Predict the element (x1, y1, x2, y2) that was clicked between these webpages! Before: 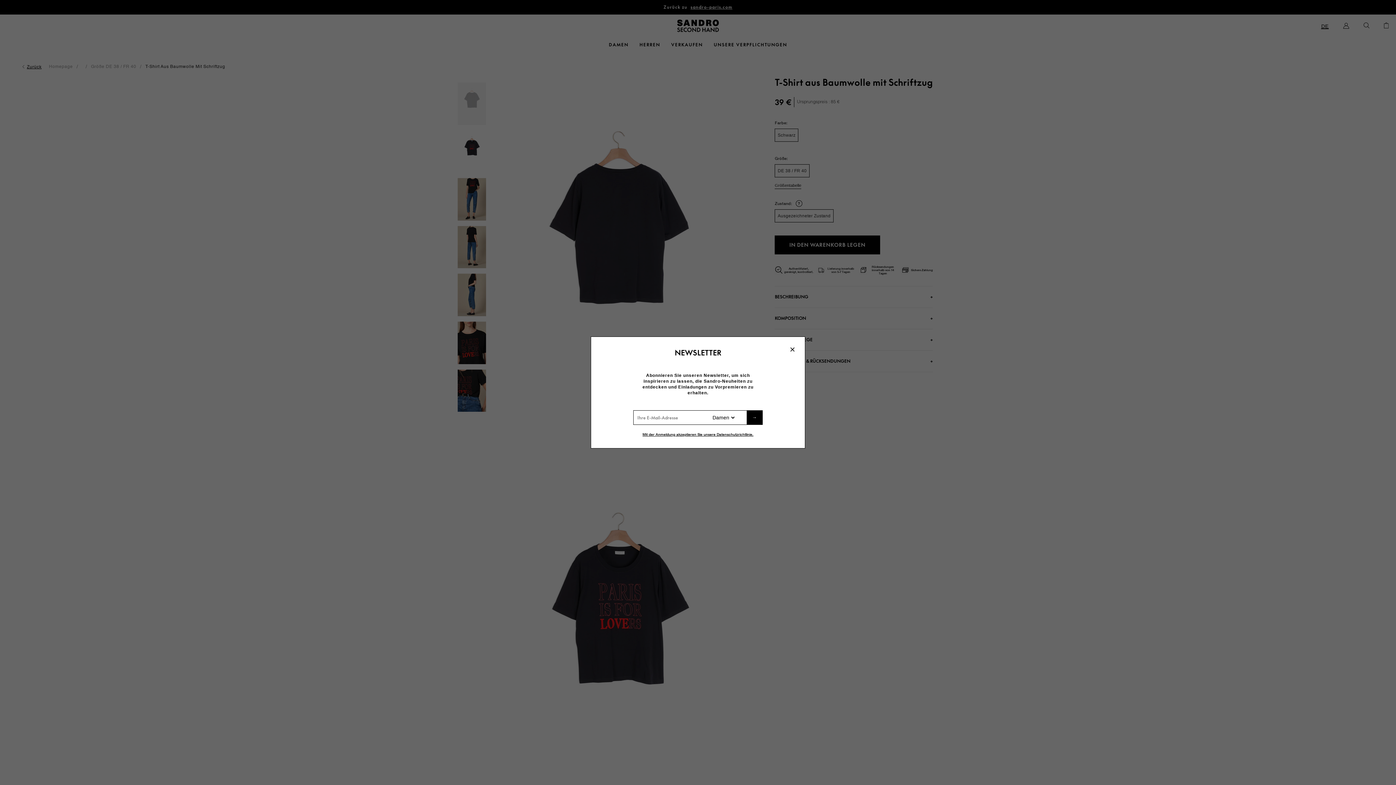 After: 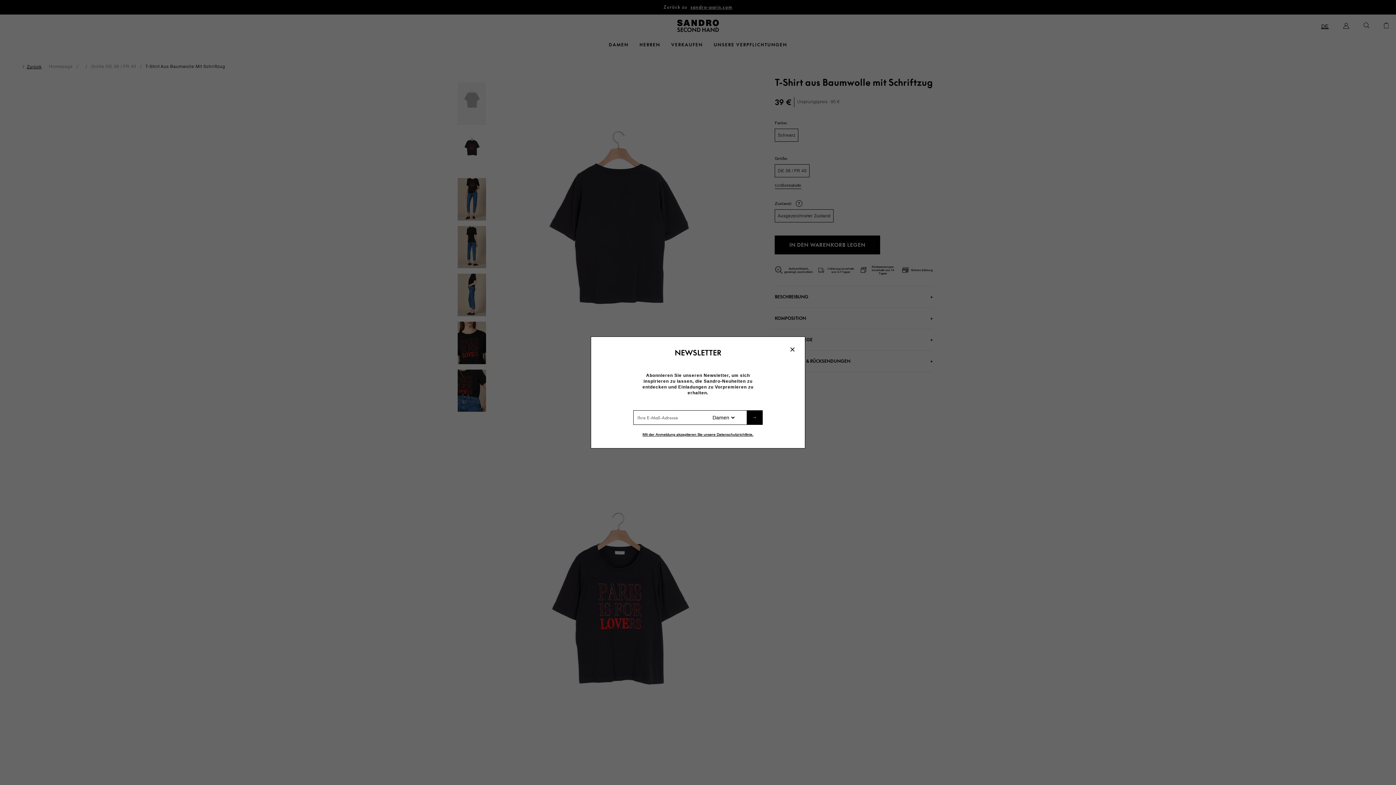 Action: label: → bbox: (746, 410, 762, 424)